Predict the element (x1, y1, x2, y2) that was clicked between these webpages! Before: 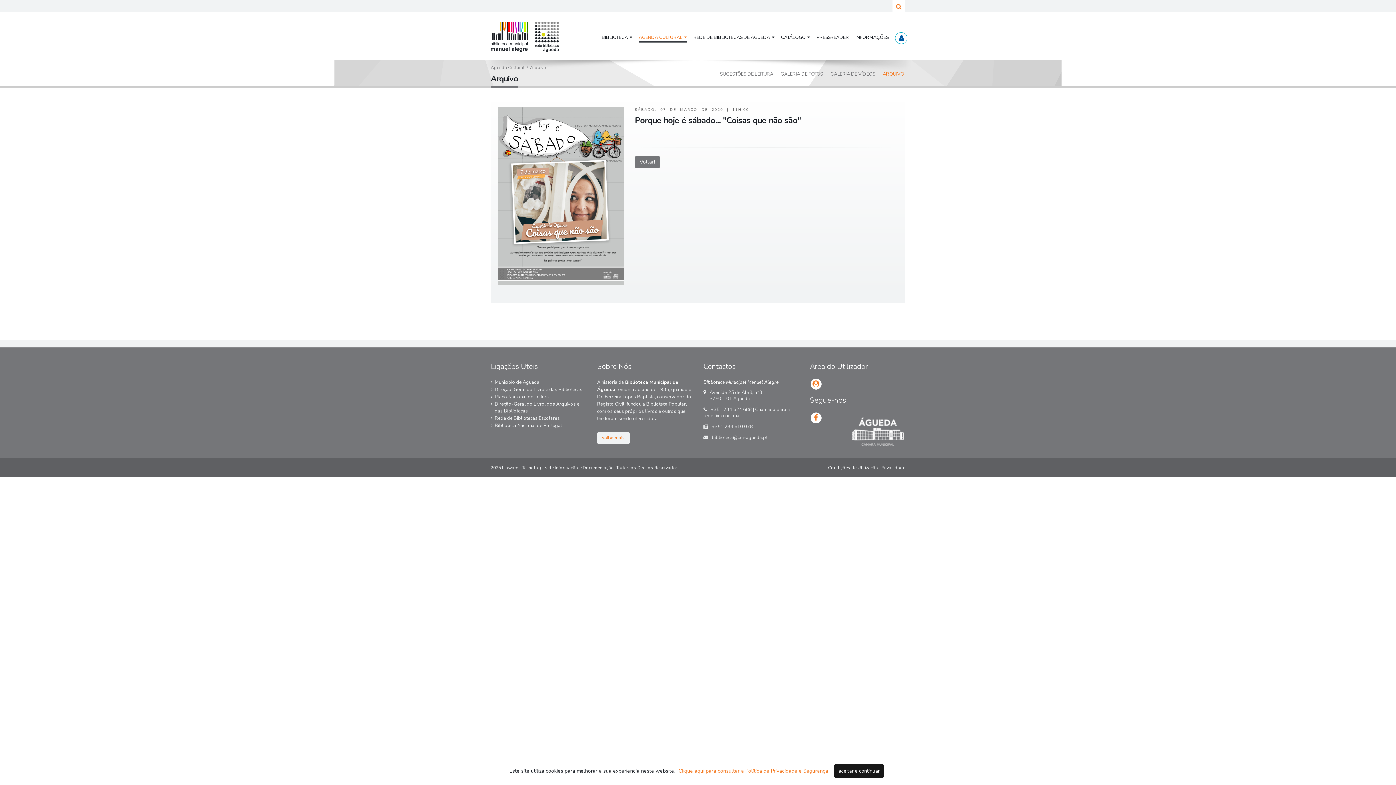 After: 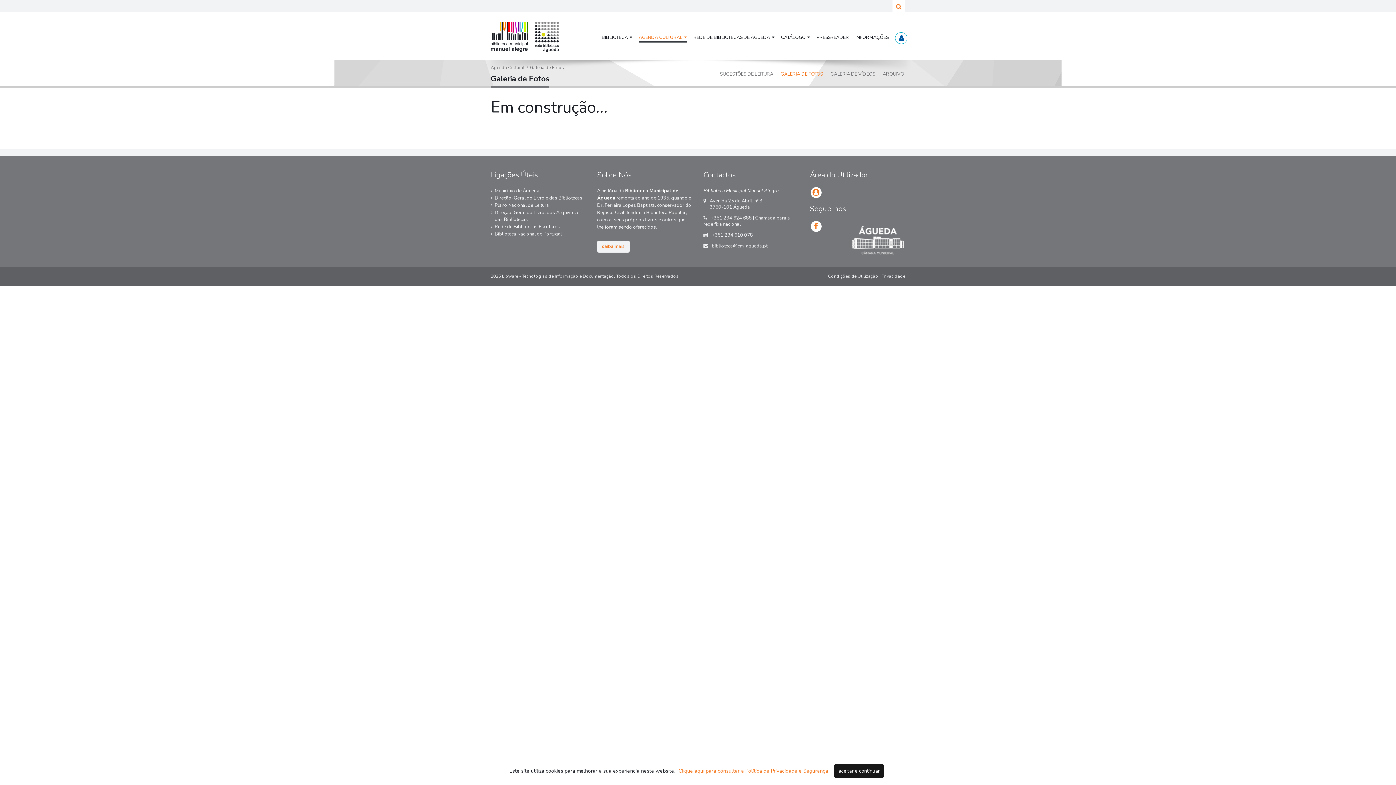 Action: label: GALERIA DE FOTOS bbox: (777, 66, 826, 82)